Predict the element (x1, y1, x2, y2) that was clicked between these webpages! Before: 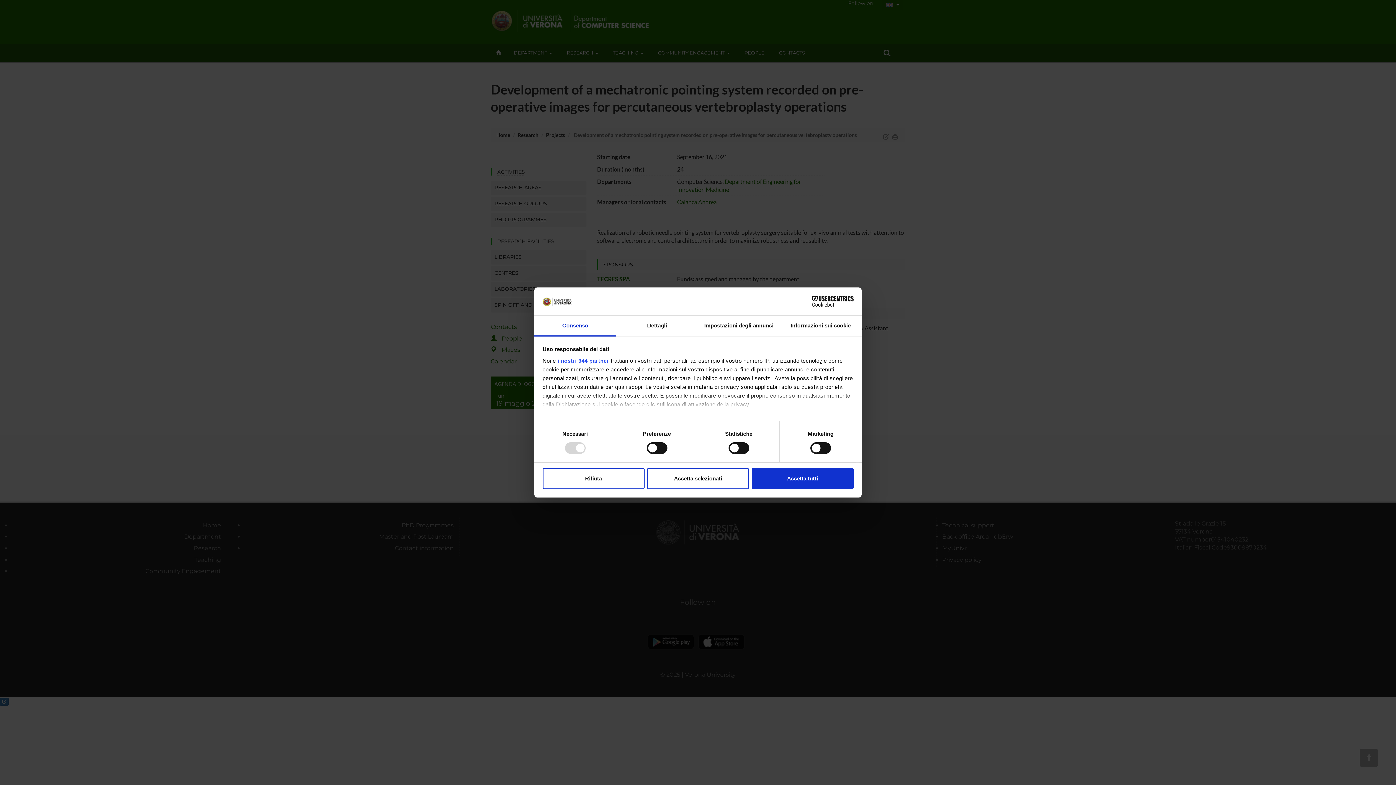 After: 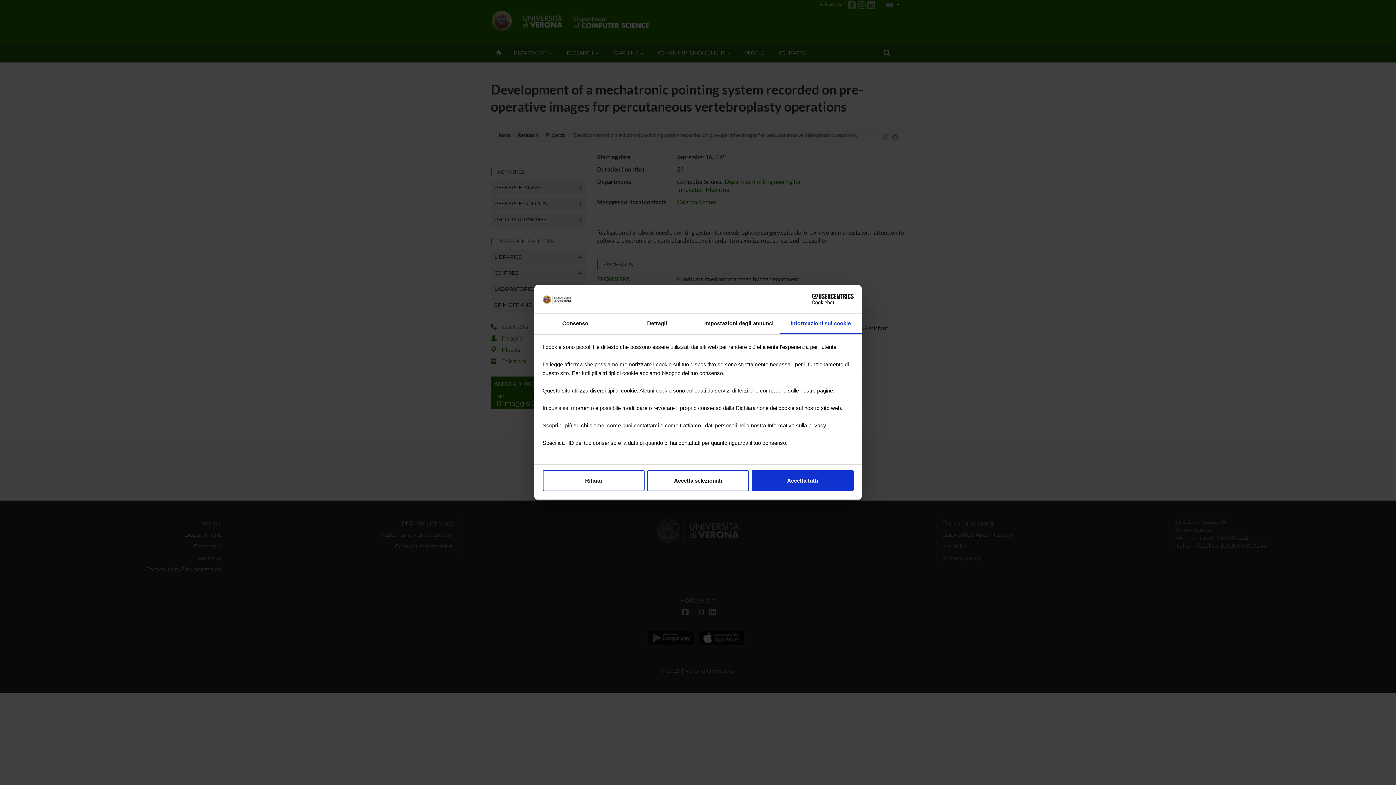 Action: bbox: (780, 315, 861, 336) label: Informazioni sui cookie